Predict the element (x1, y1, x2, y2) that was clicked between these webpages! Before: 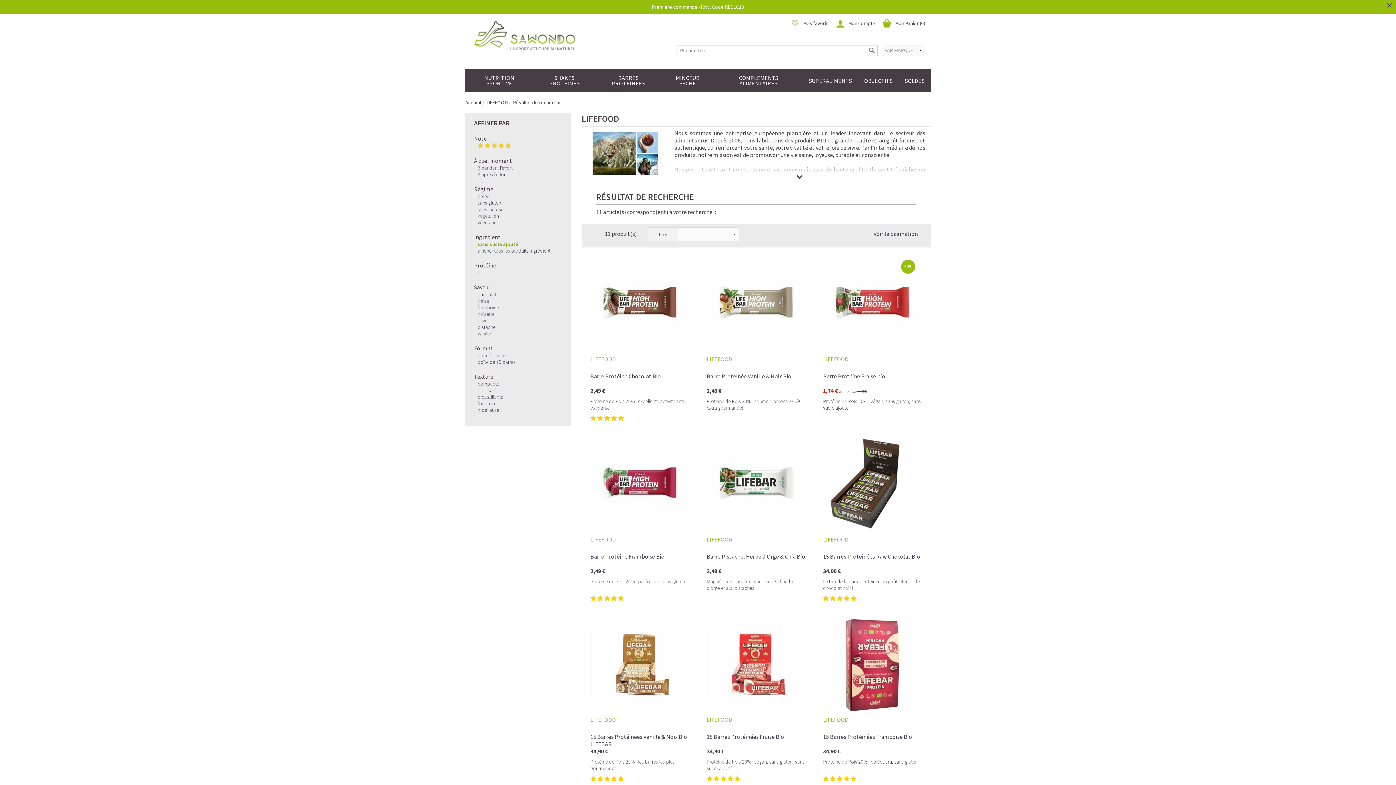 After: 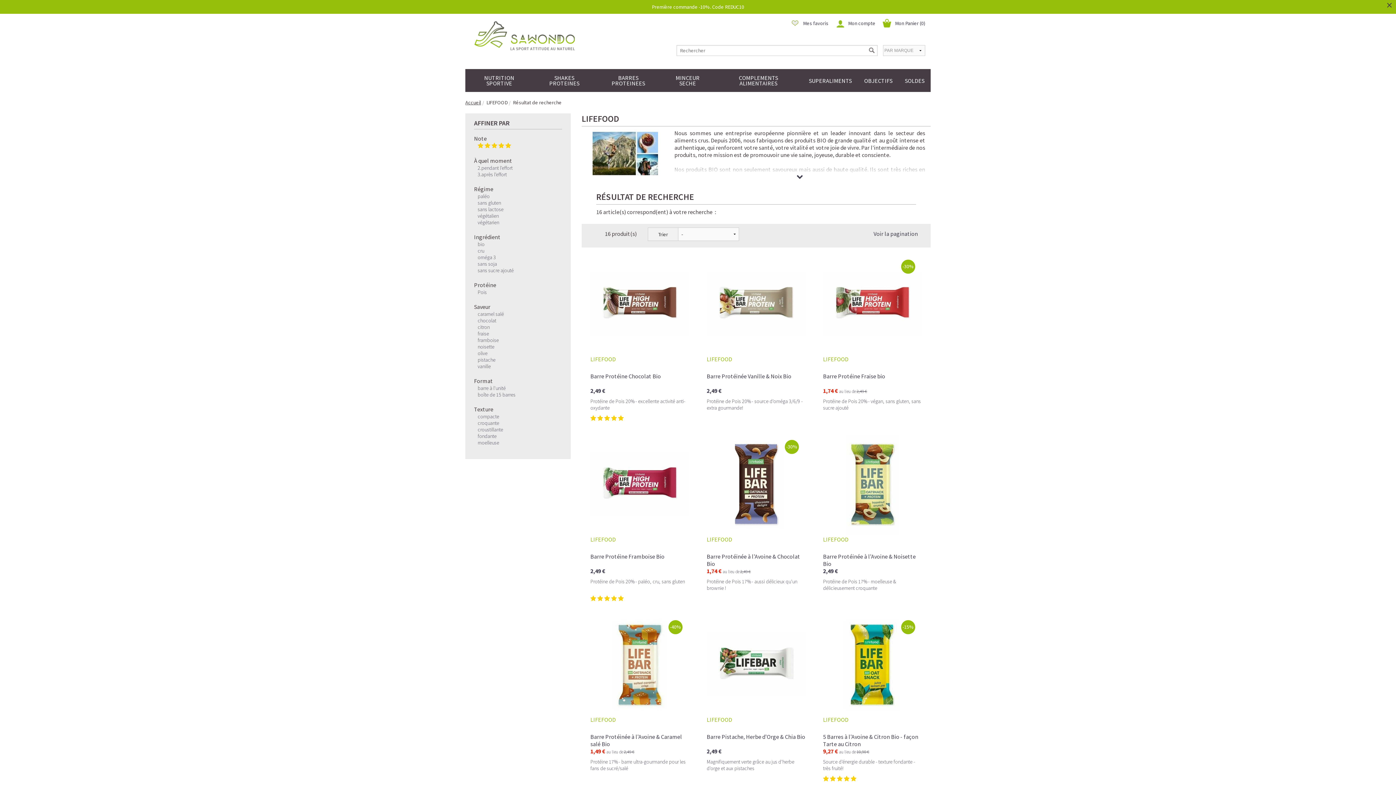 Action: bbox: (477, 247, 550, 254) label: afficher tous les produits Ingrédient